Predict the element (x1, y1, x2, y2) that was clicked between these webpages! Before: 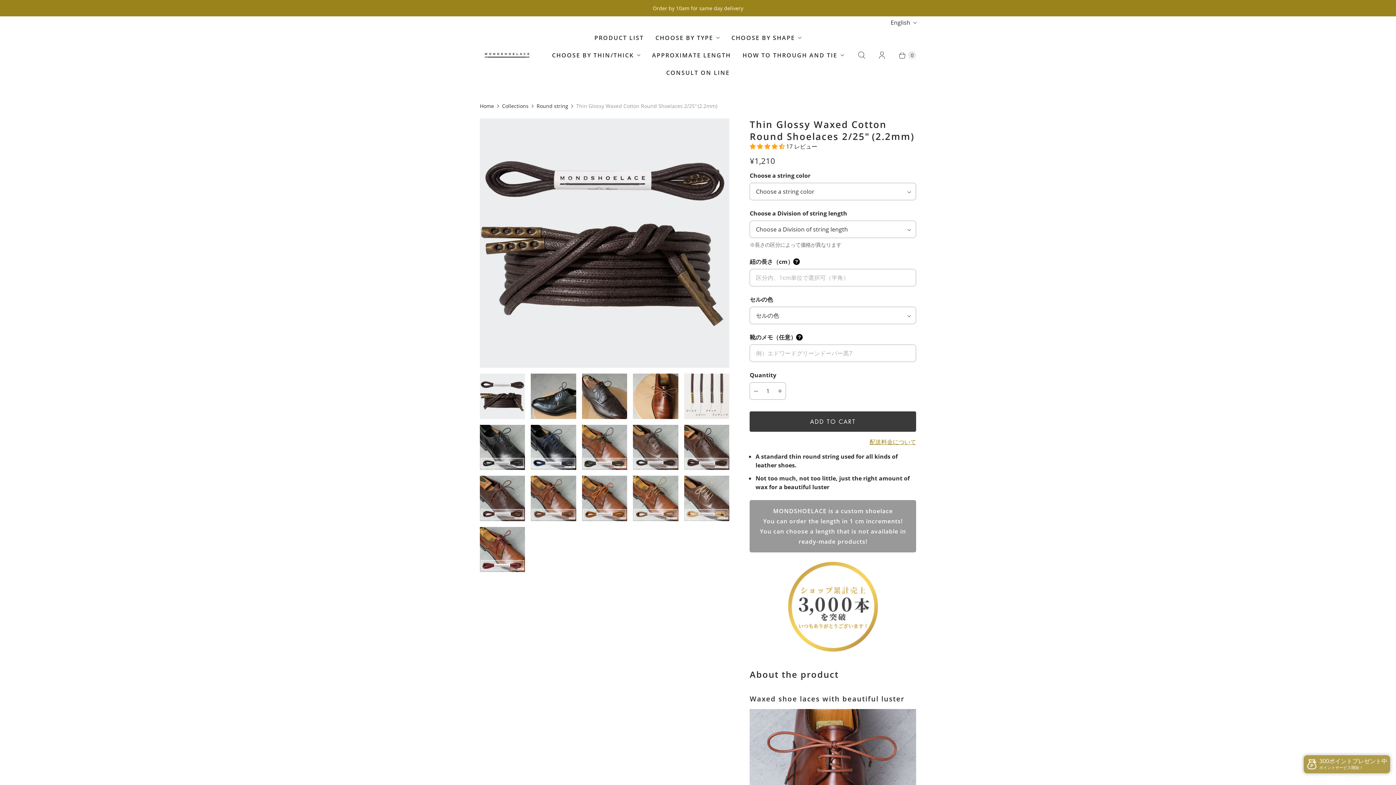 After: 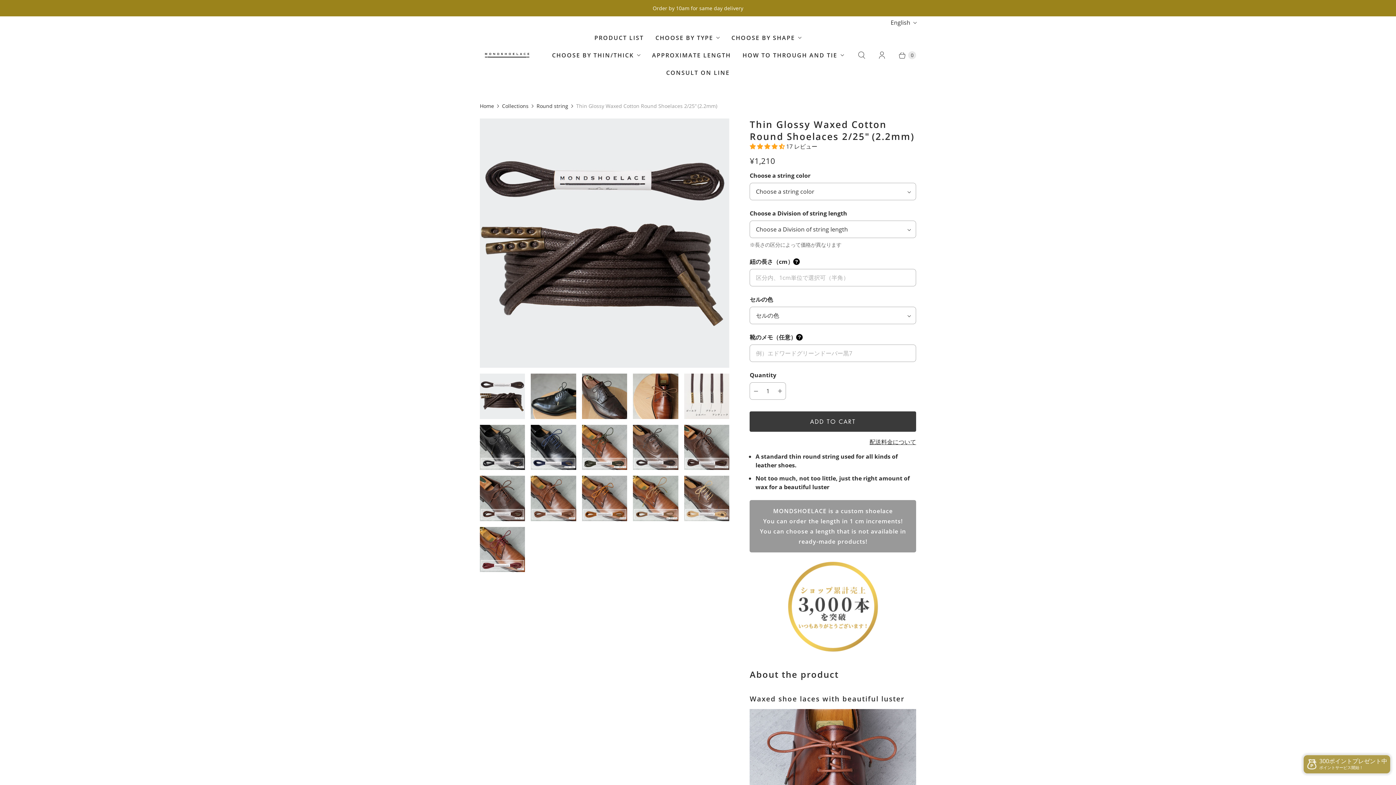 Action: label: 配送料金について bbox: (869, 438, 916, 446)